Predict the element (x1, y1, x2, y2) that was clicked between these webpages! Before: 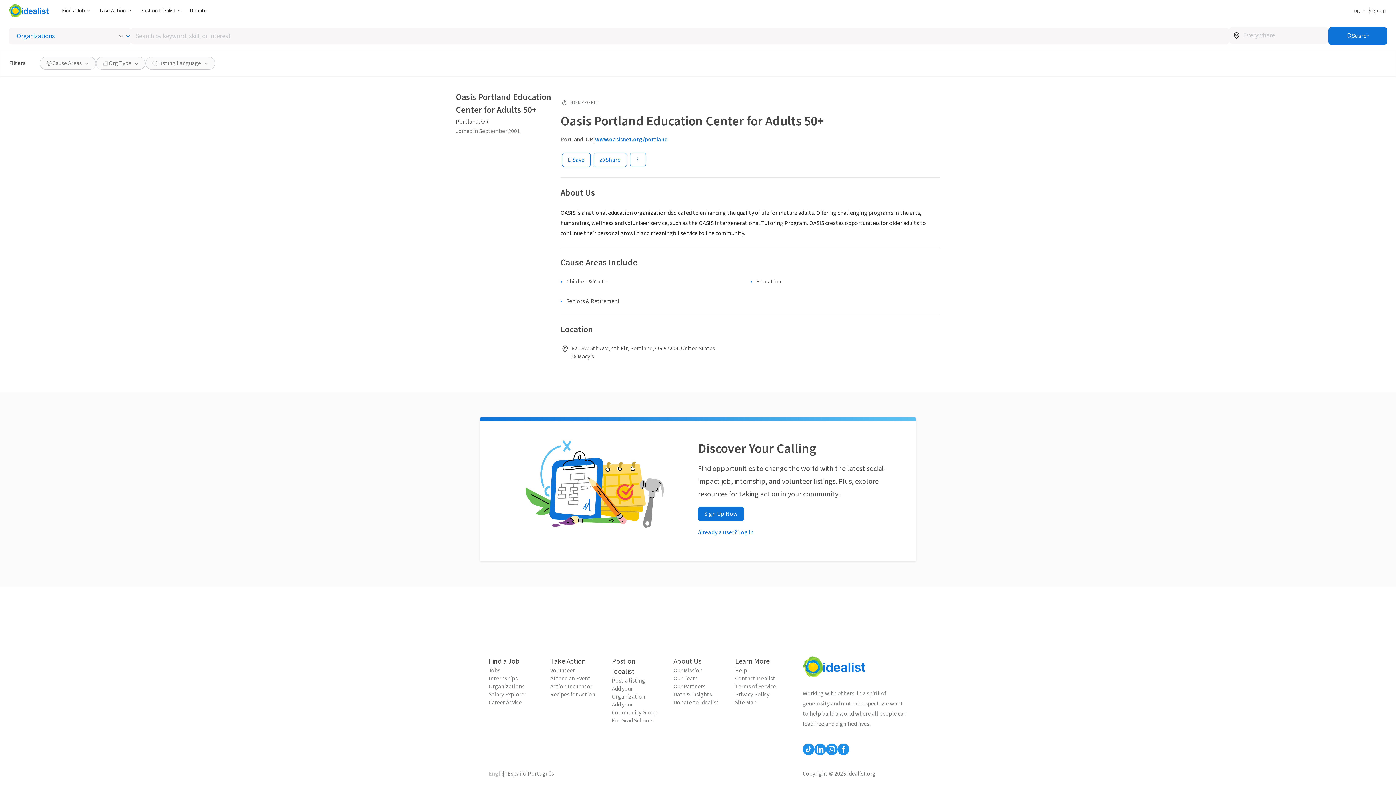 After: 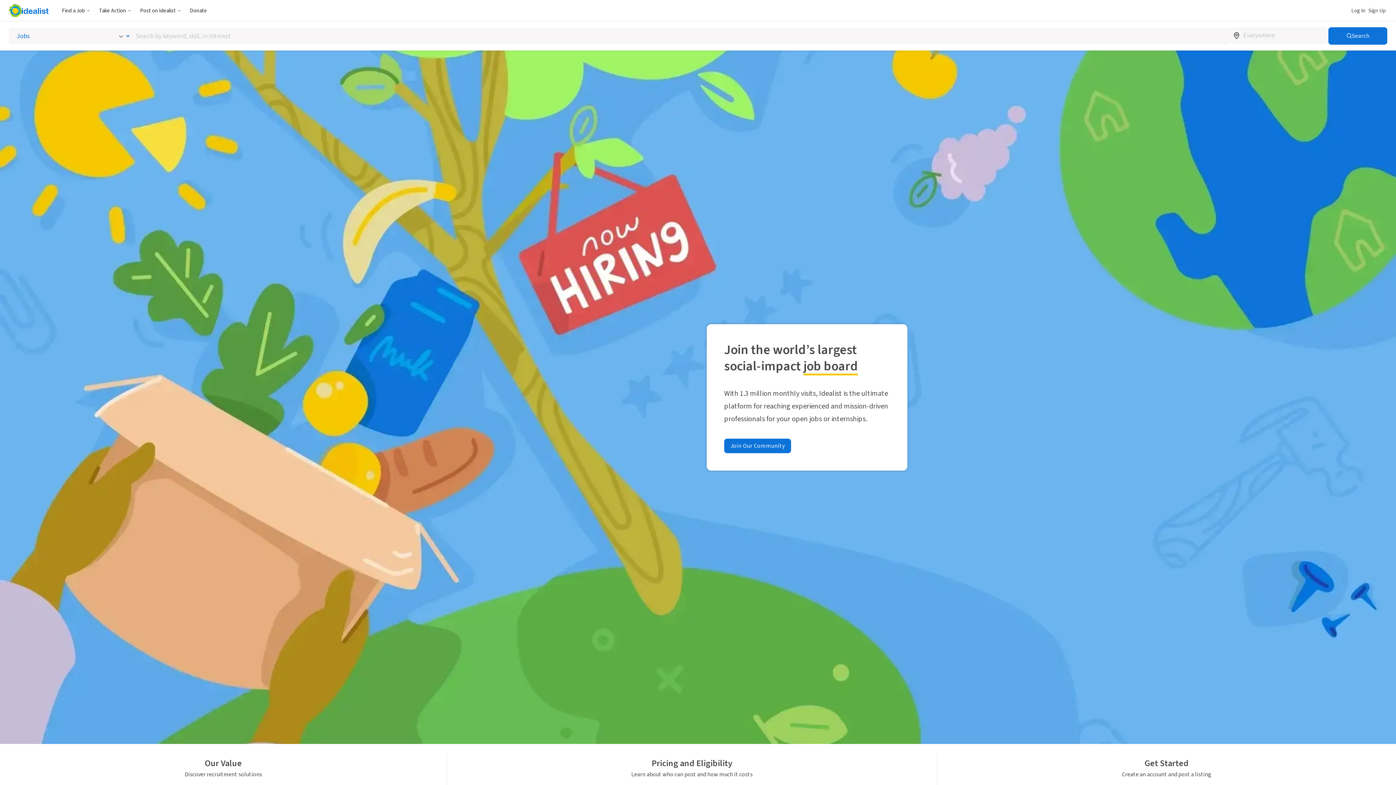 Action: label: Add your Organization bbox: (612, 685, 659, 701)